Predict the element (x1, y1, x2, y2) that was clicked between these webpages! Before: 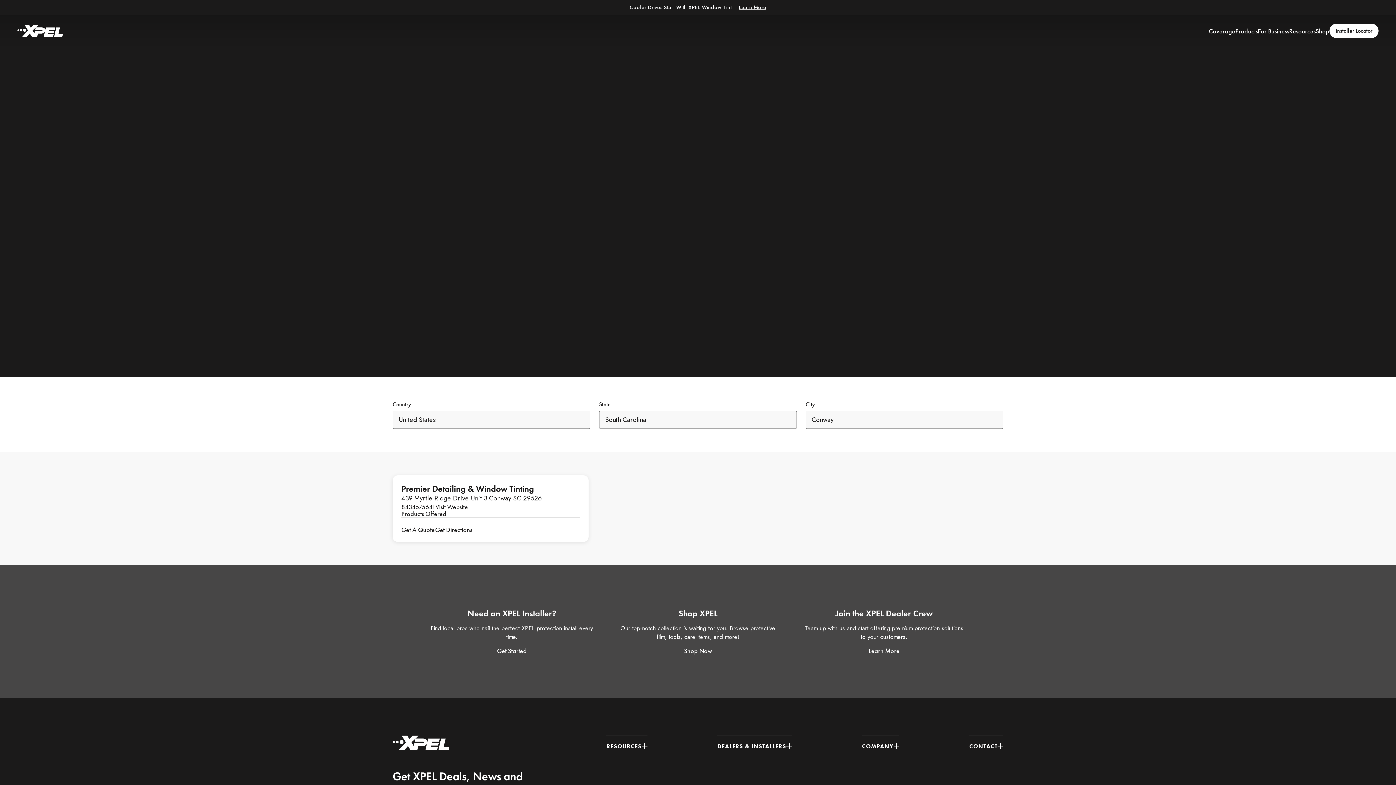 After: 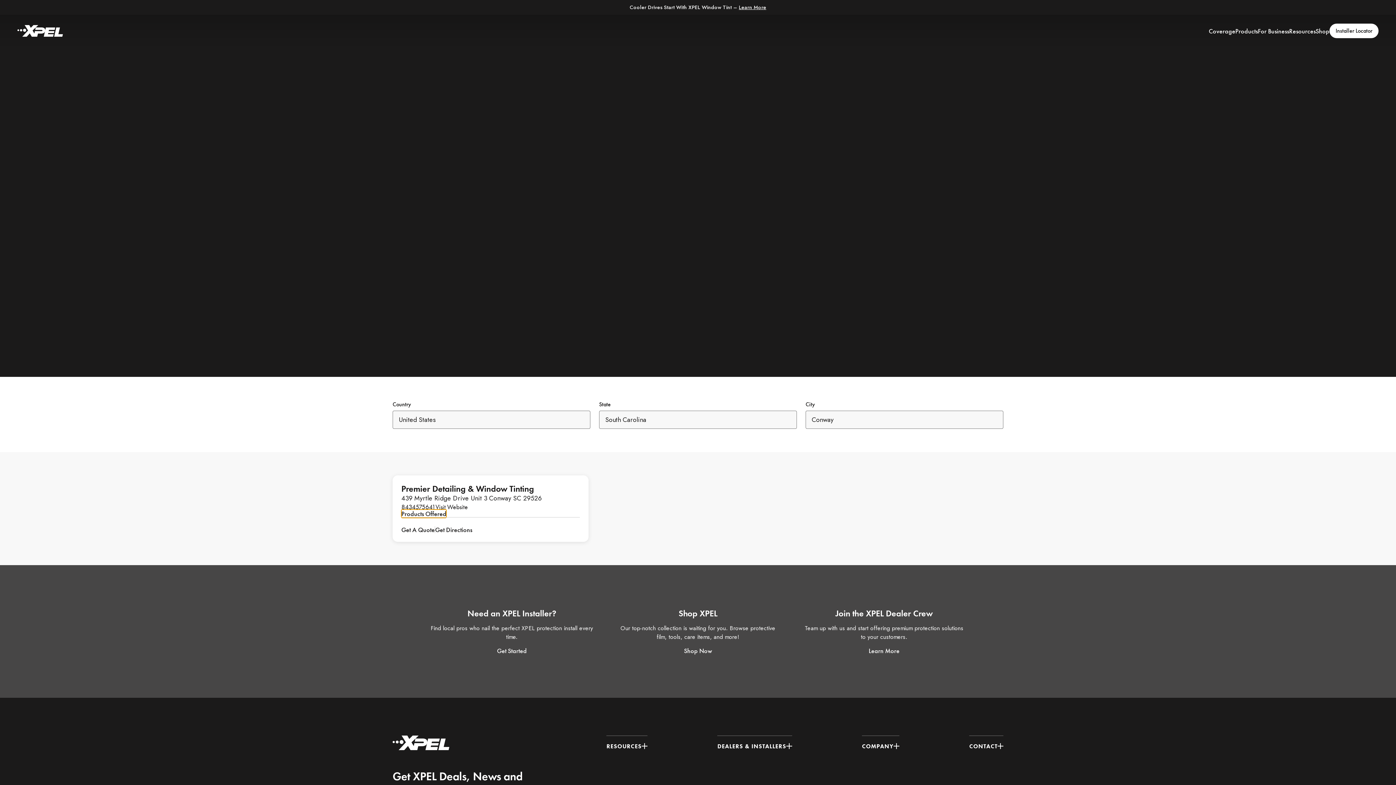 Action: label: Products Offered bbox: (401, 510, 446, 517)